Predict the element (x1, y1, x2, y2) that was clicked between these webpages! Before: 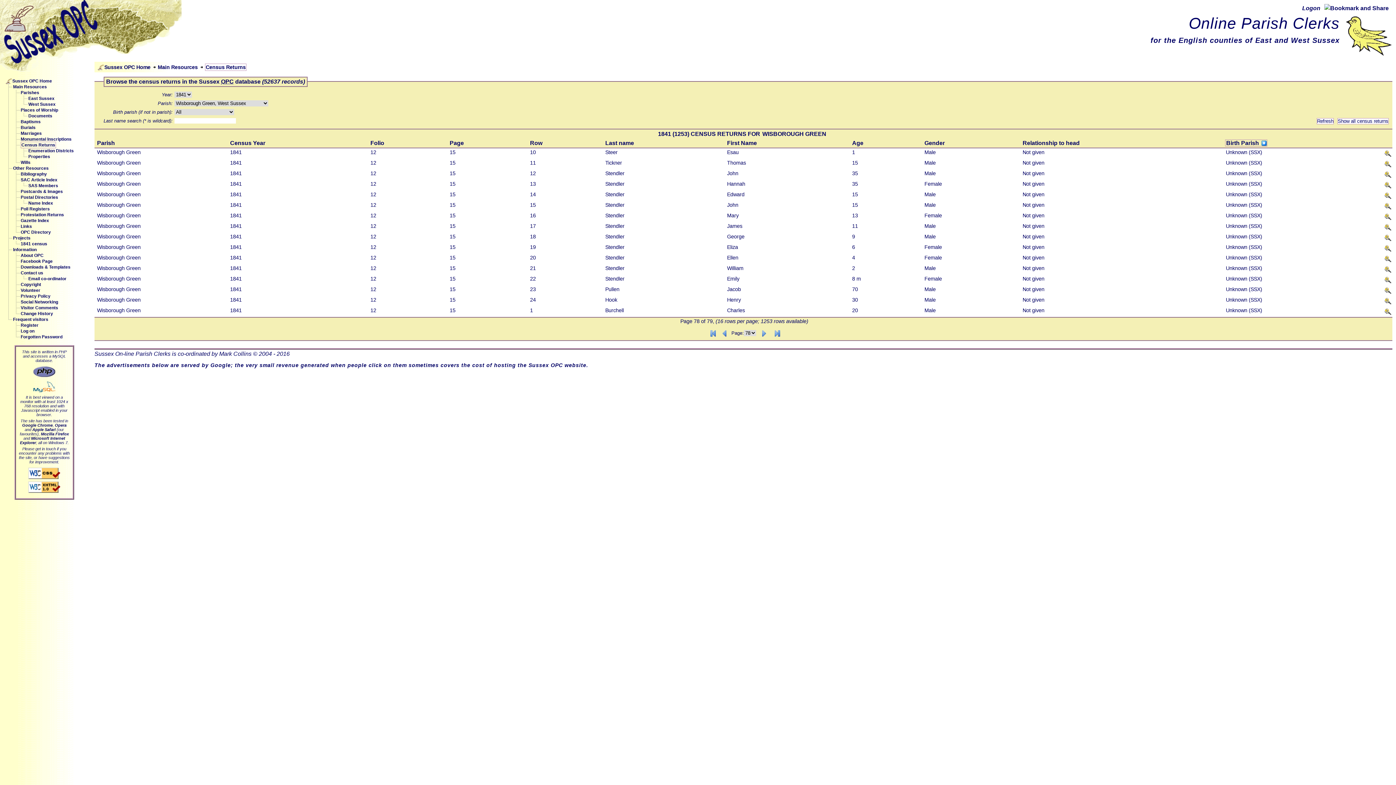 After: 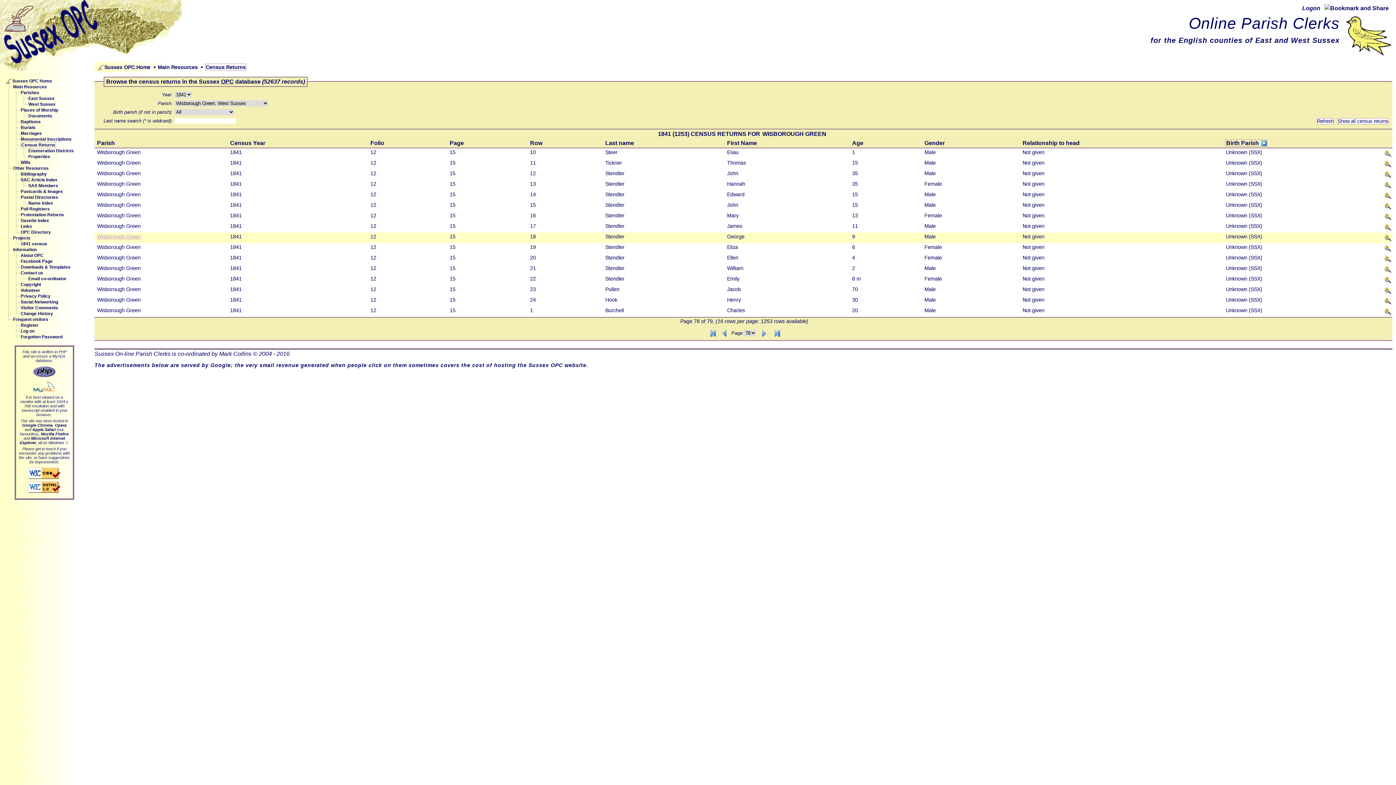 Action: label: Wisborough Green bbox: (96, 233, 141, 239)